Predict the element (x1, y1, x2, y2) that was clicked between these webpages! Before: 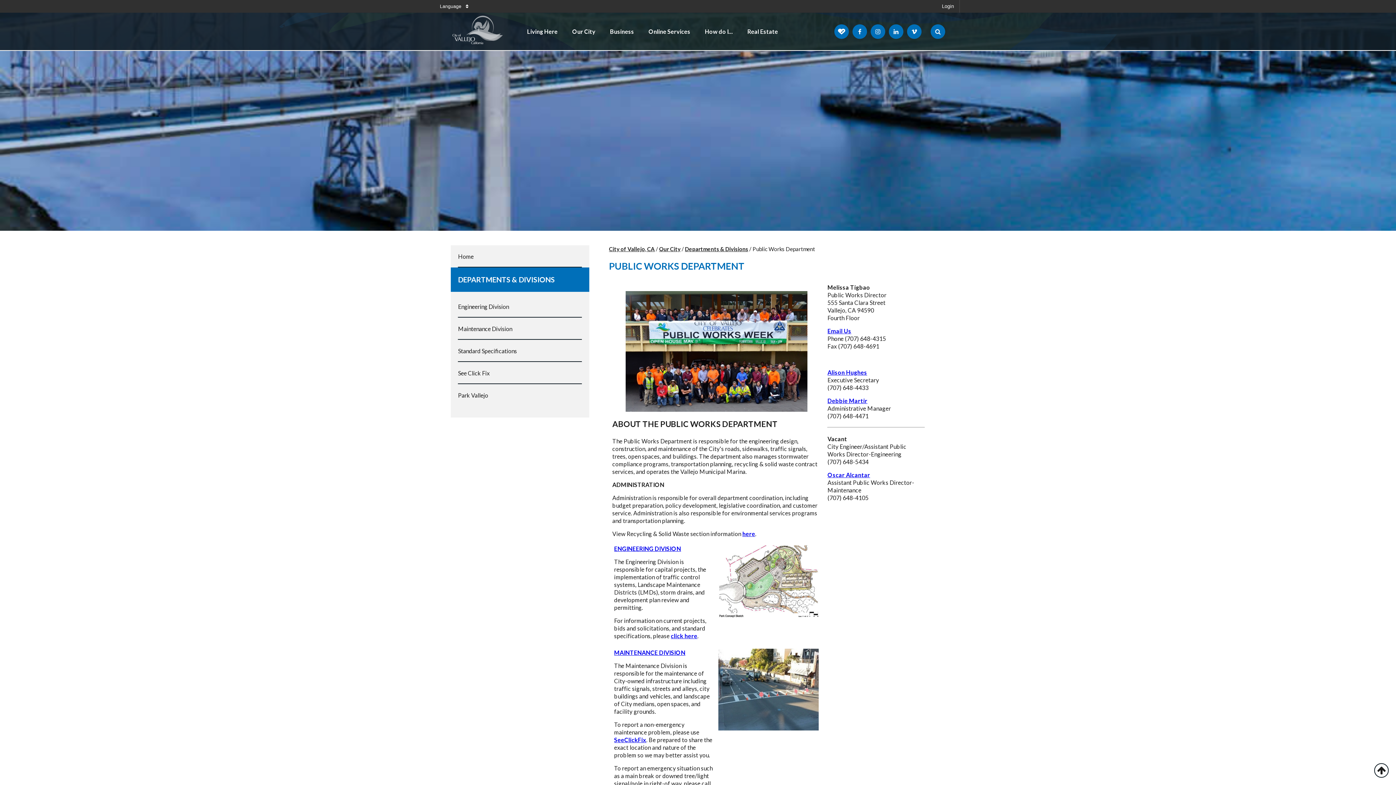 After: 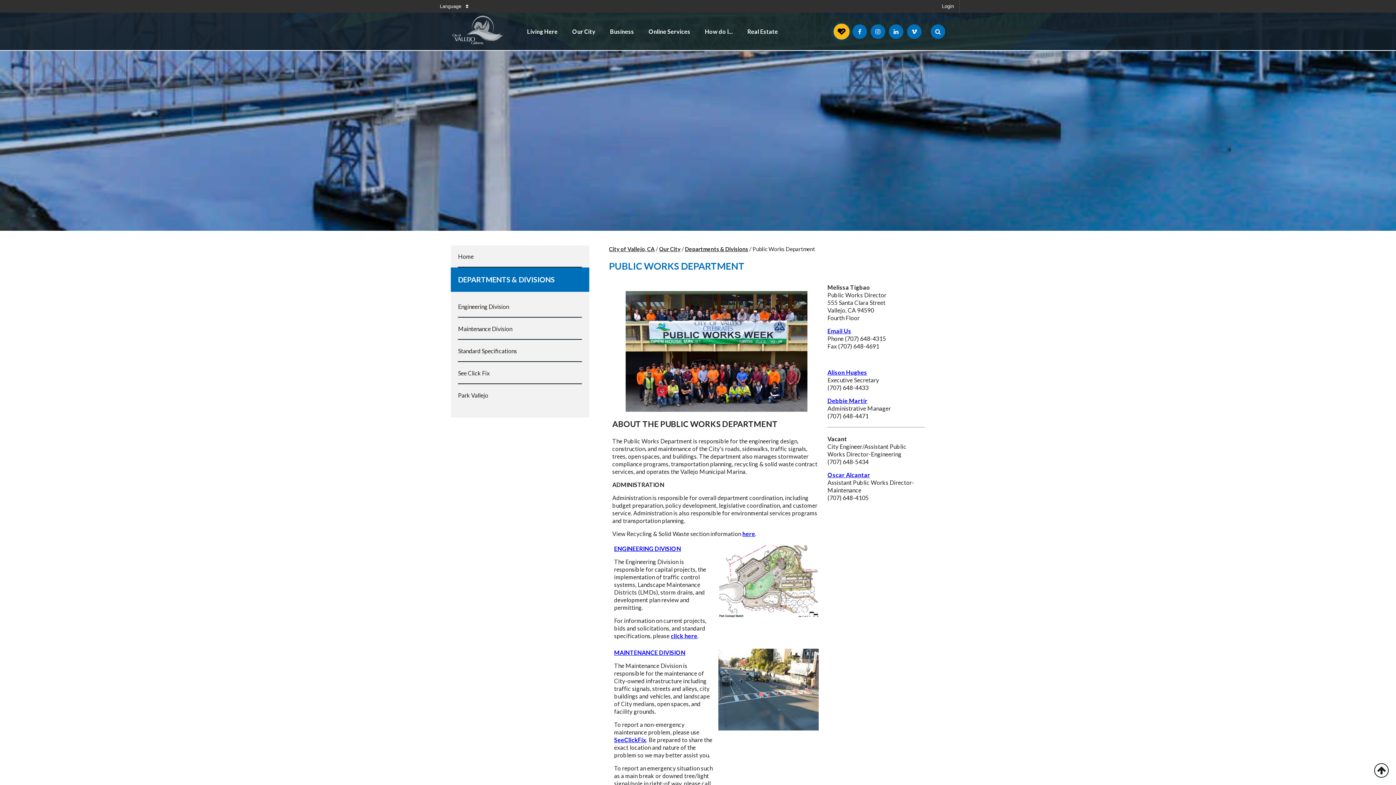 Action: bbox: (834, 24, 849, 38)